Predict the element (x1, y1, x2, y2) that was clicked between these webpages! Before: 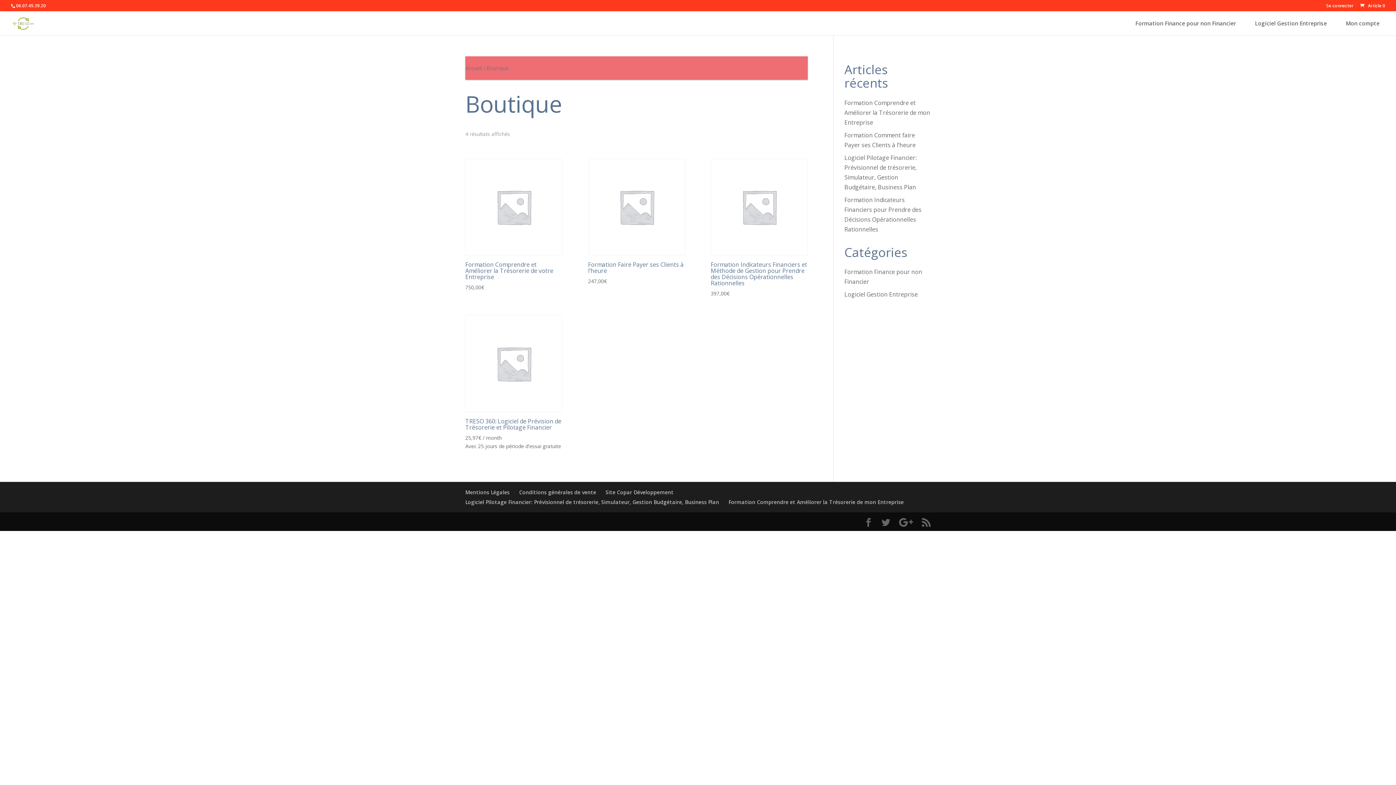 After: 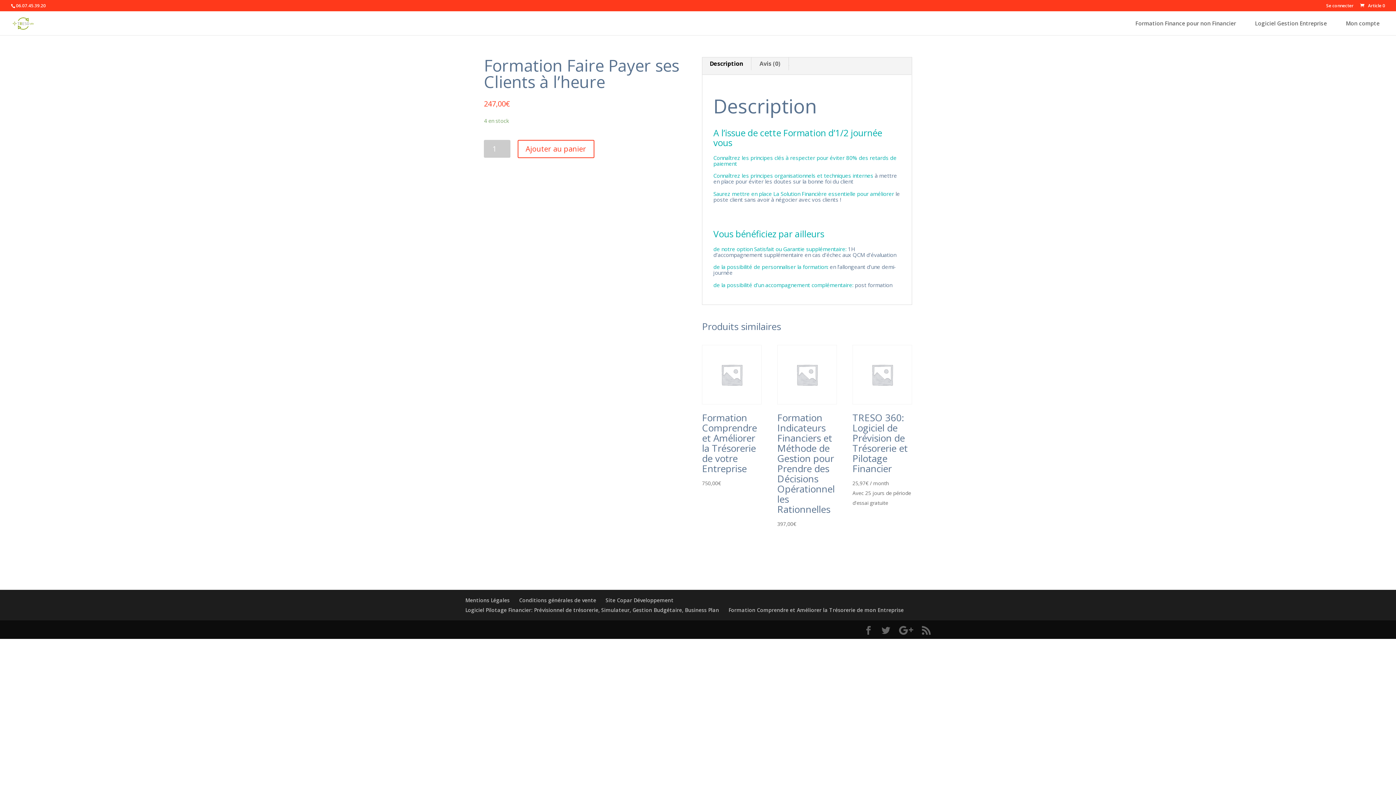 Action: bbox: (588, 158, 685, 285) label: Formation Faire Payer ses Clients à l’heure
247,00€